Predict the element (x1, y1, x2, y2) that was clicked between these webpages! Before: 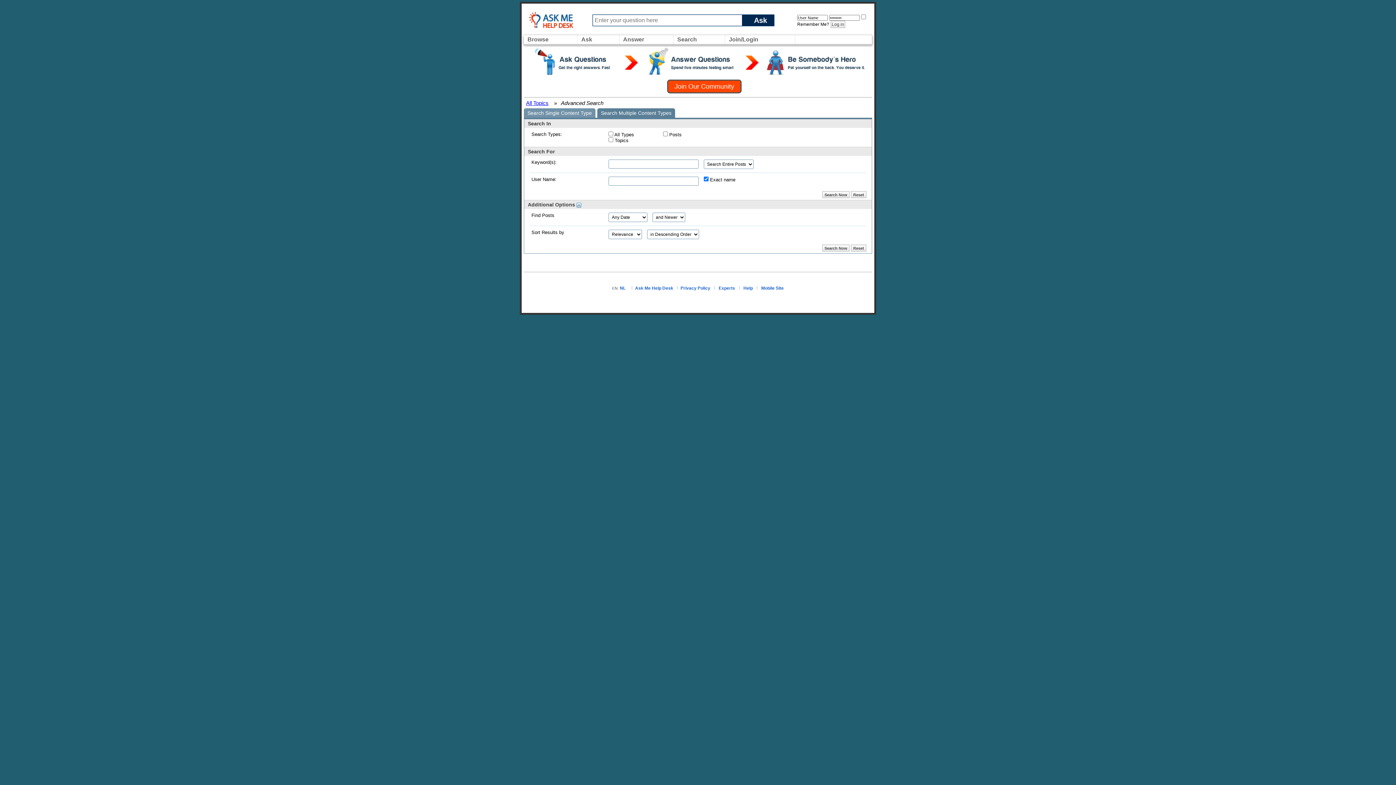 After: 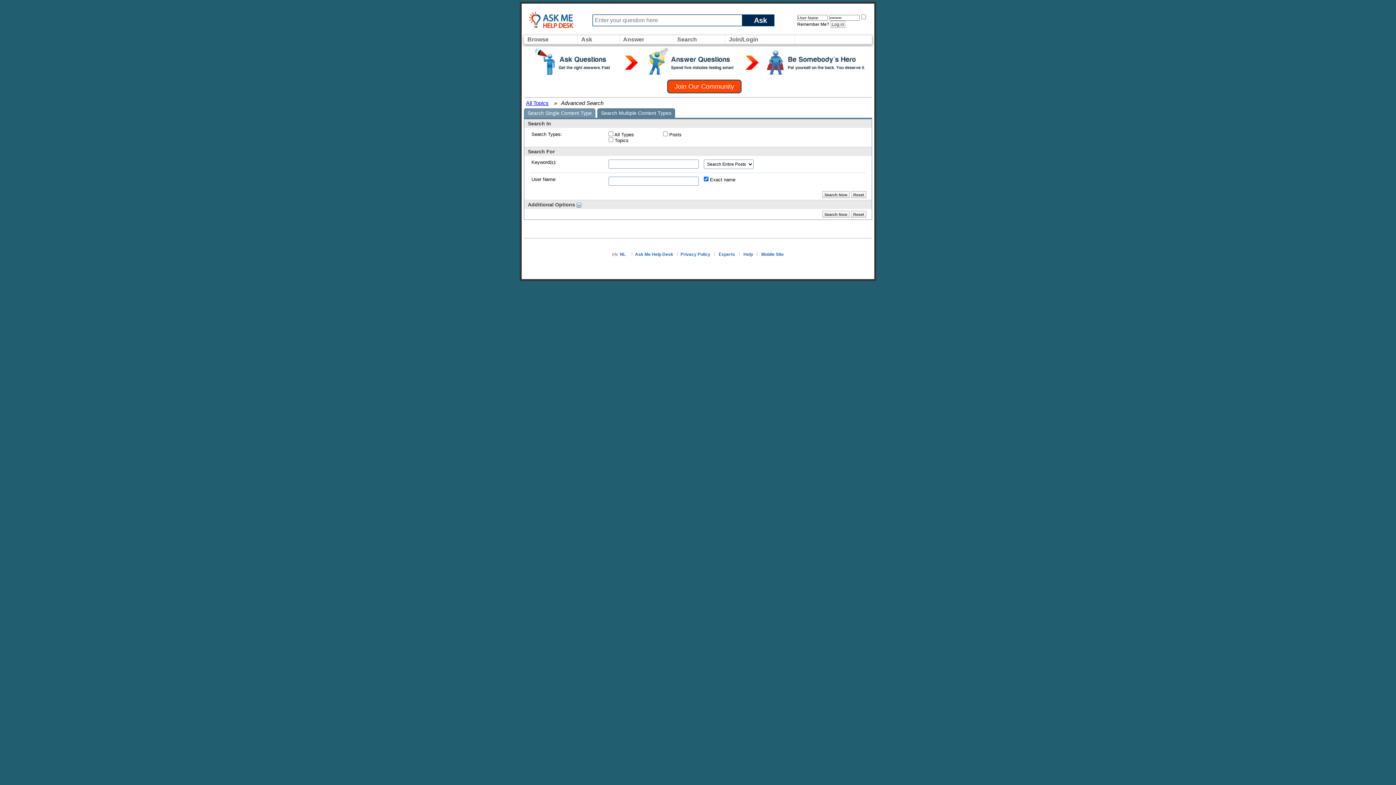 Action: bbox: (576, 201, 581, 207)